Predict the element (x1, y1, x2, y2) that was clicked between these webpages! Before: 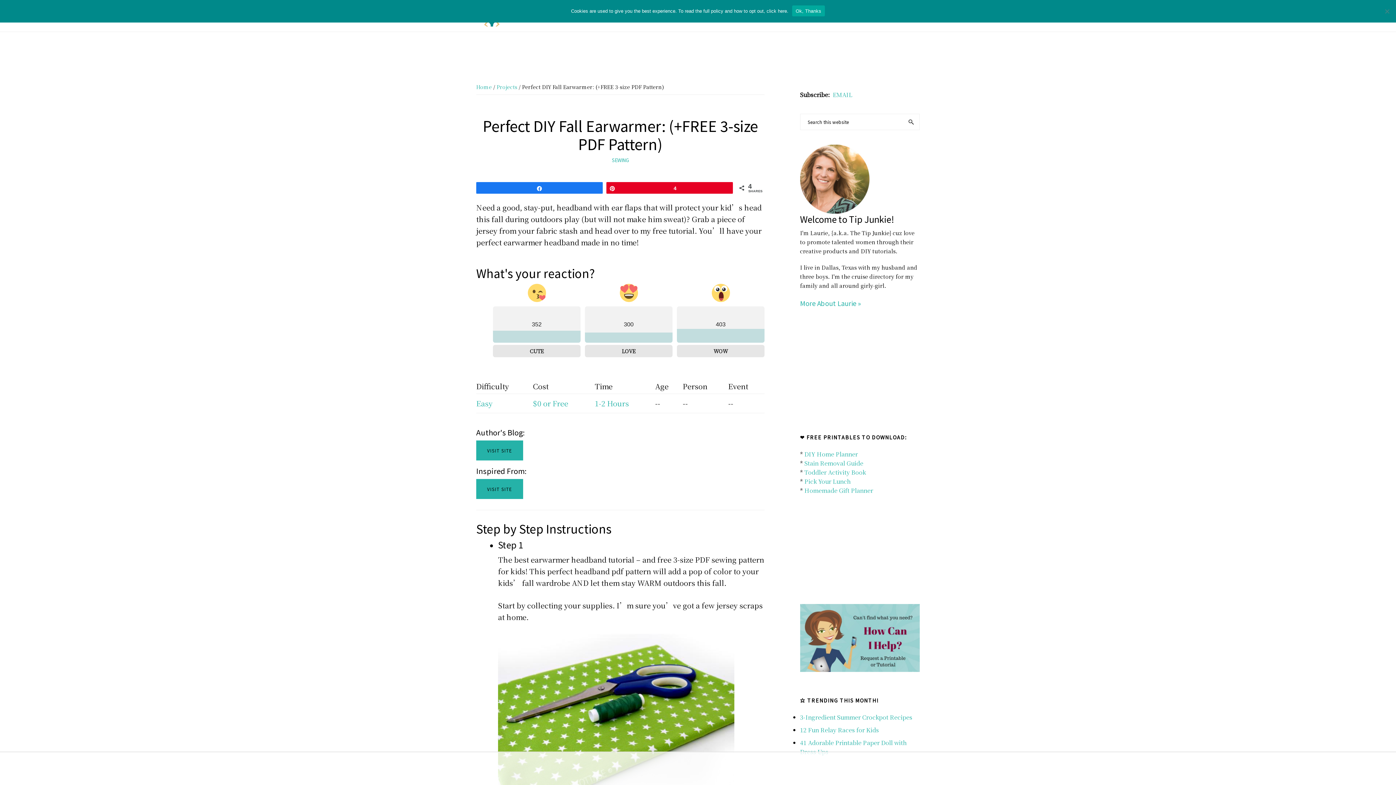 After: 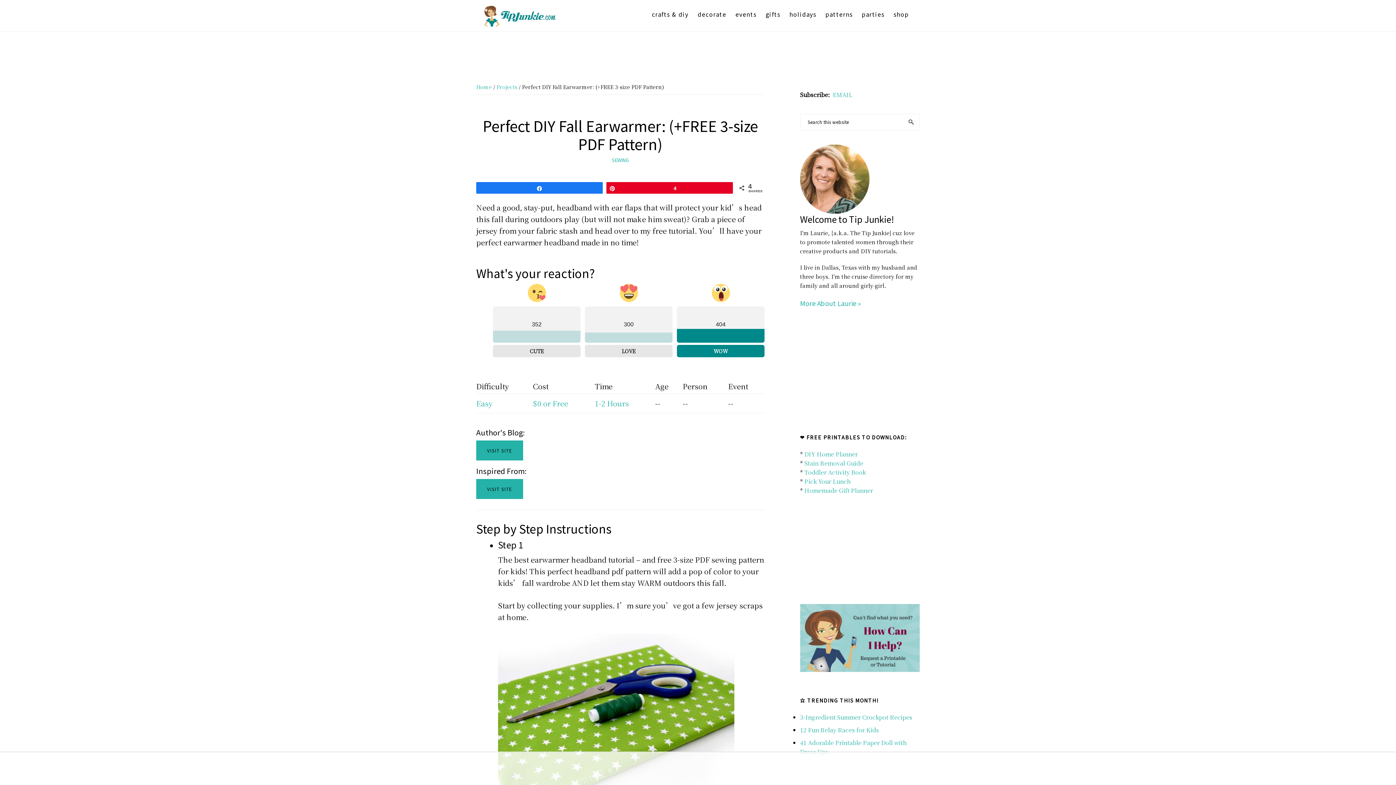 Action: label: 403
WOW bbox: (677, 284, 764, 357)